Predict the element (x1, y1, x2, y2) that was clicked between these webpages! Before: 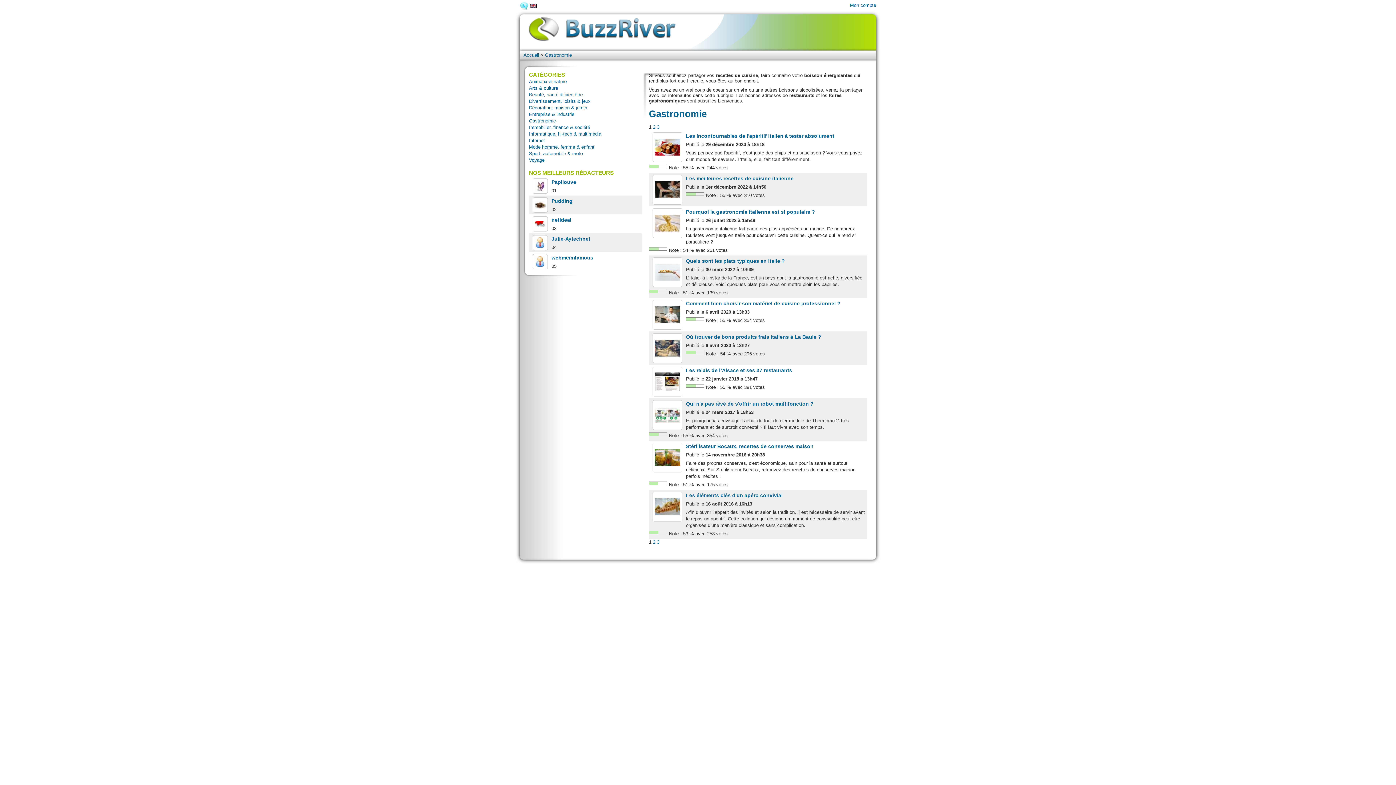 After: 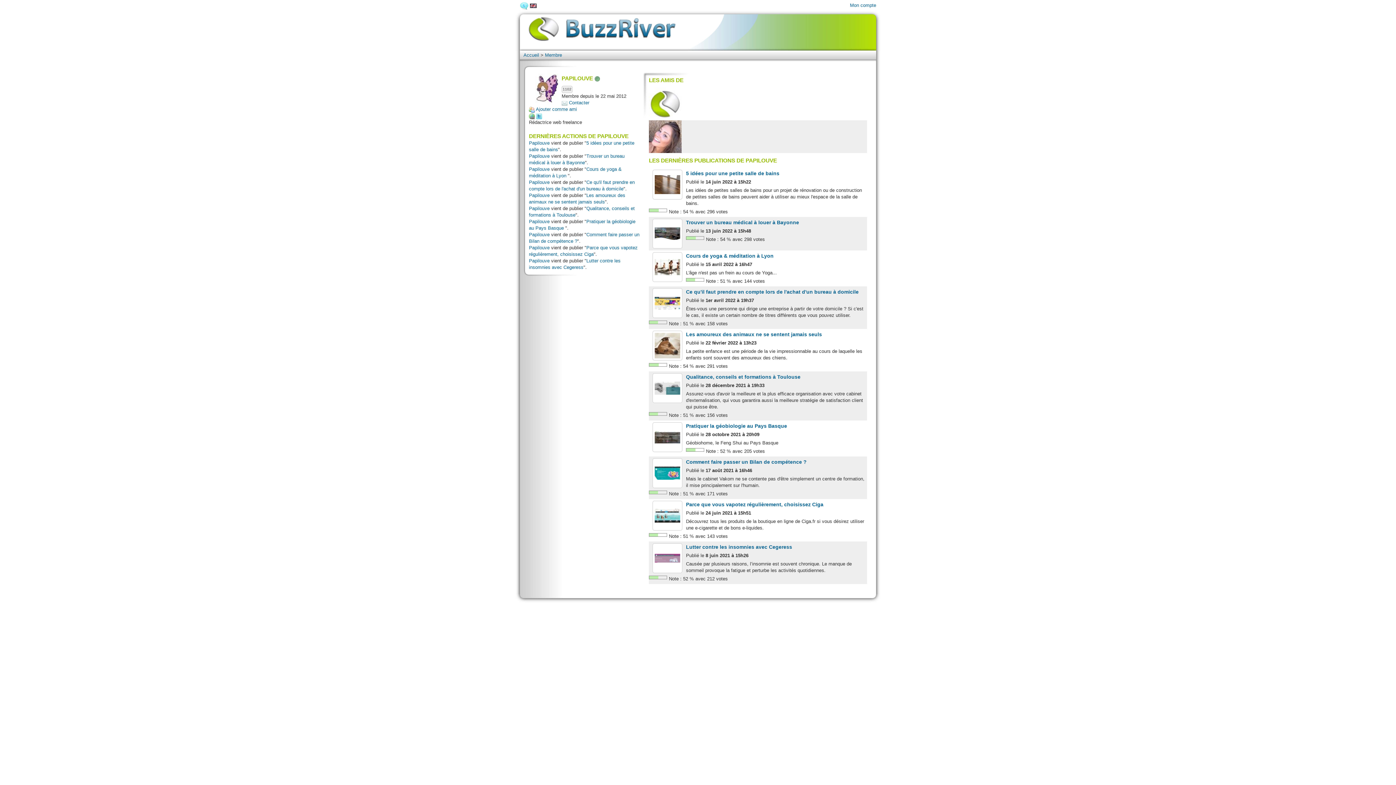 Action: bbox: (551, 179, 576, 185) label: Papilouve